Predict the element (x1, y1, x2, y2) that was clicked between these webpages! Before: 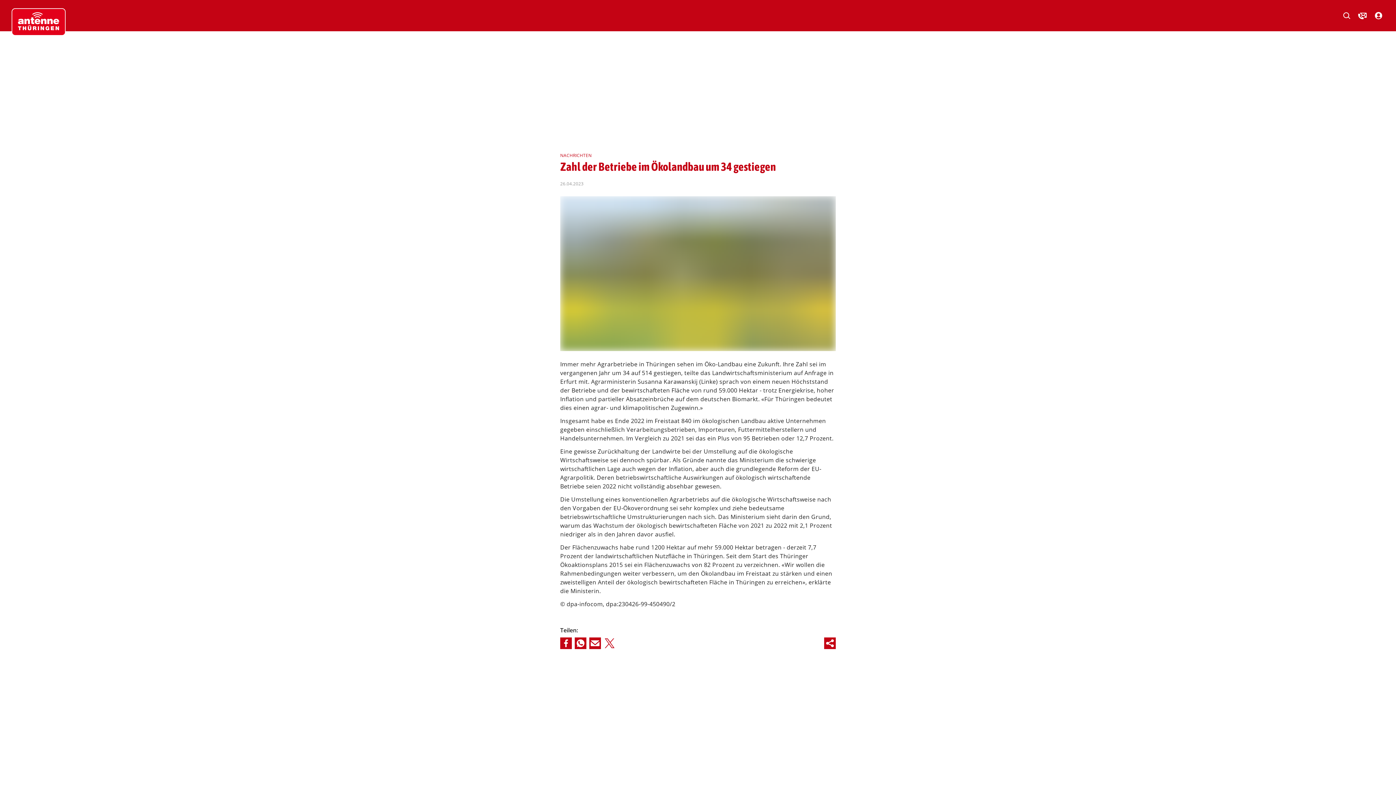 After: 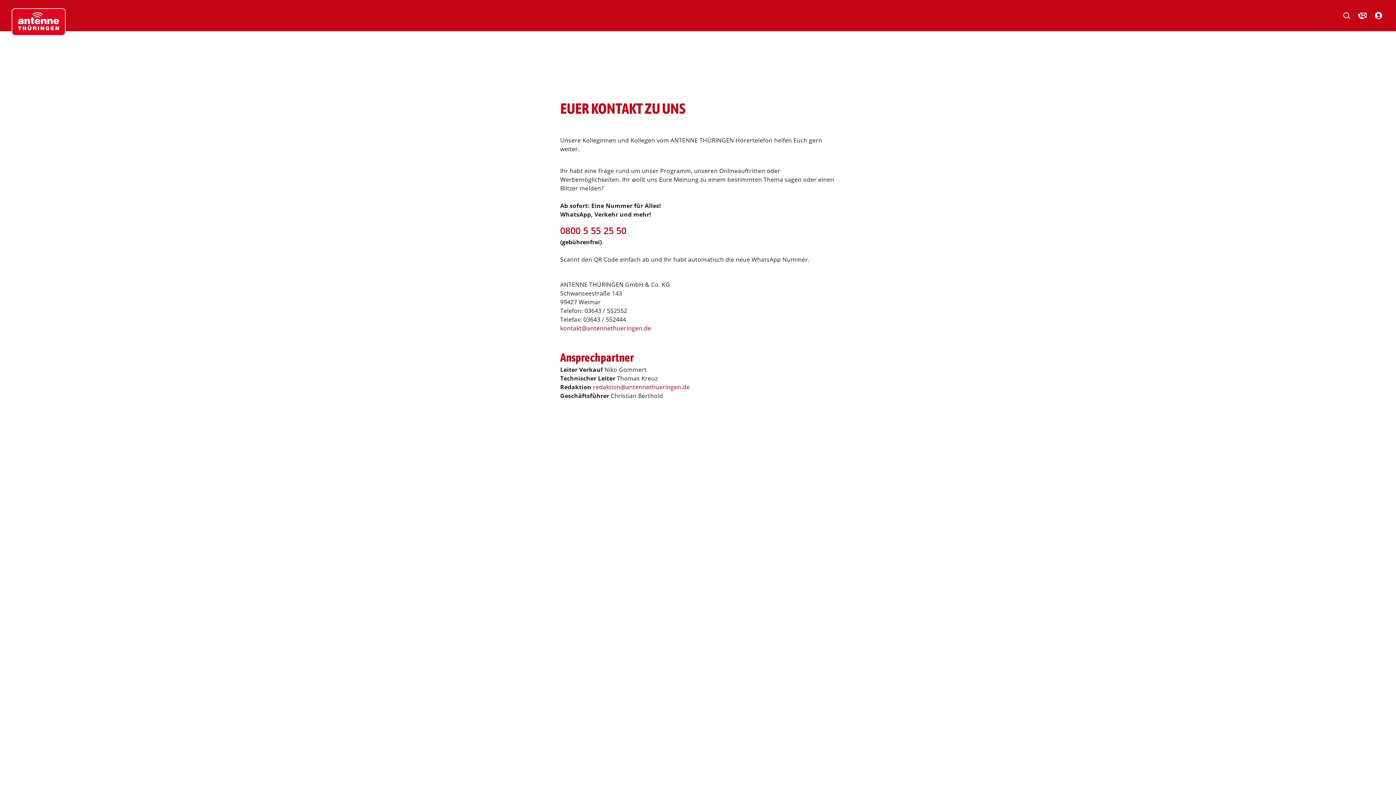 Action: bbox: (1357, 9, 1368, 21)